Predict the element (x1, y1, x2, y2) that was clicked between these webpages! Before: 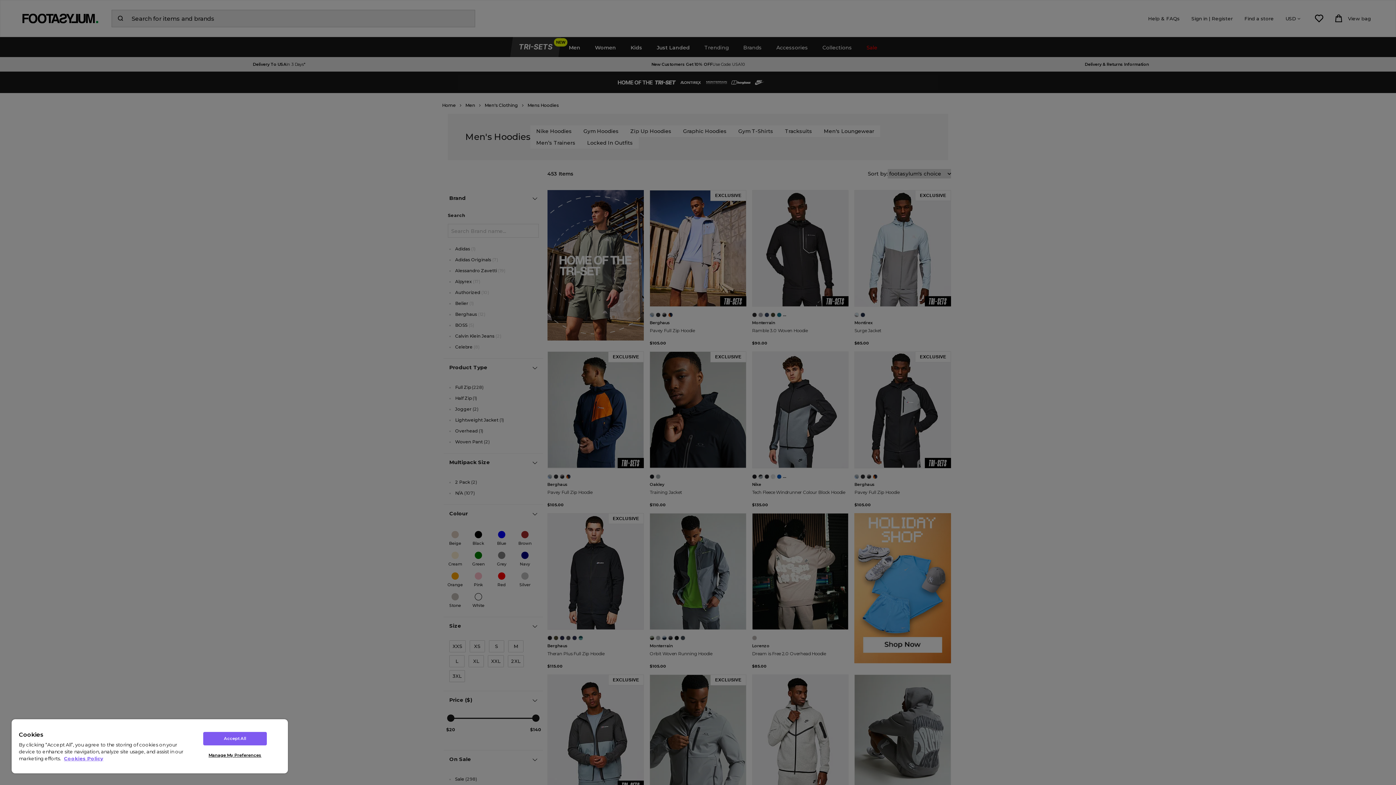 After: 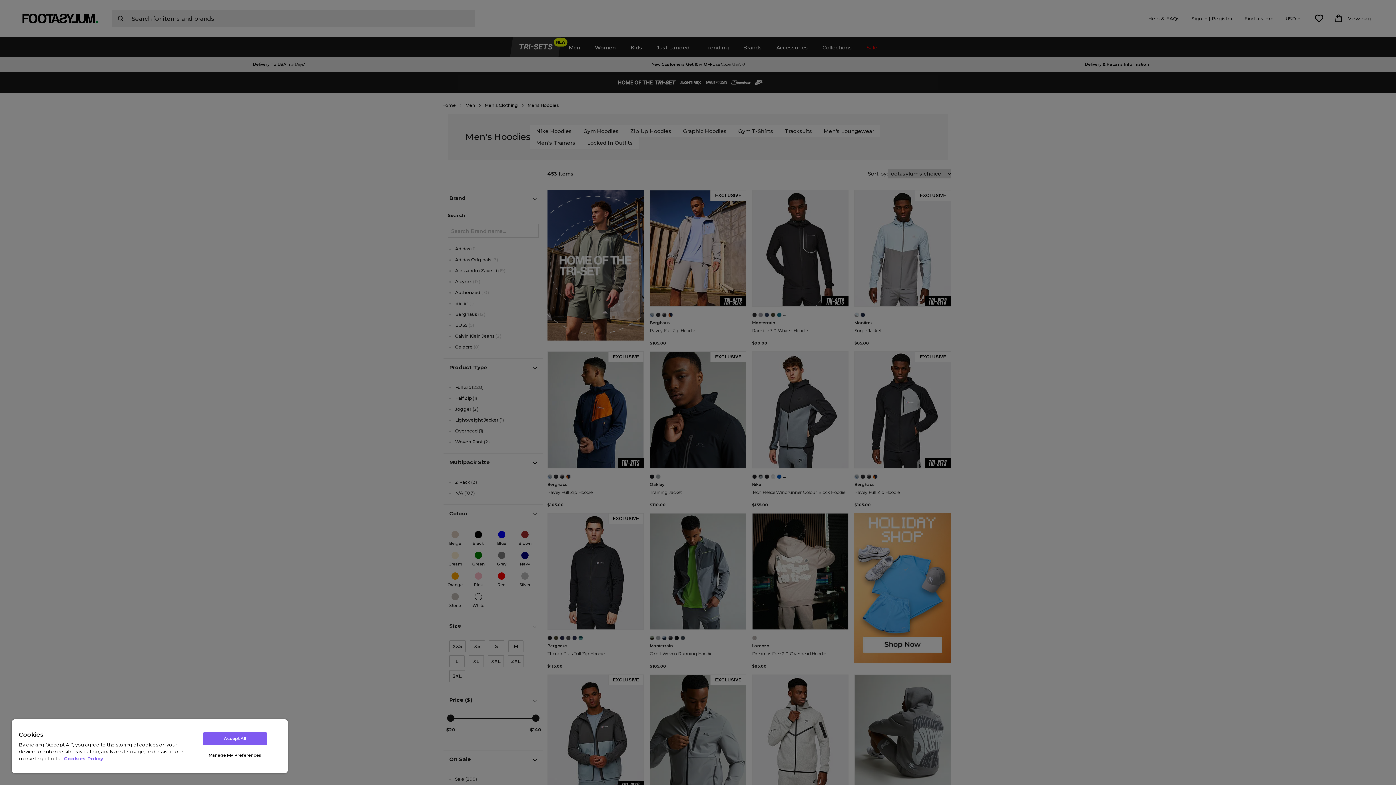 Action: bbox: (64, 756, 103, 761) label: More information about your privacy, opens in a new tab